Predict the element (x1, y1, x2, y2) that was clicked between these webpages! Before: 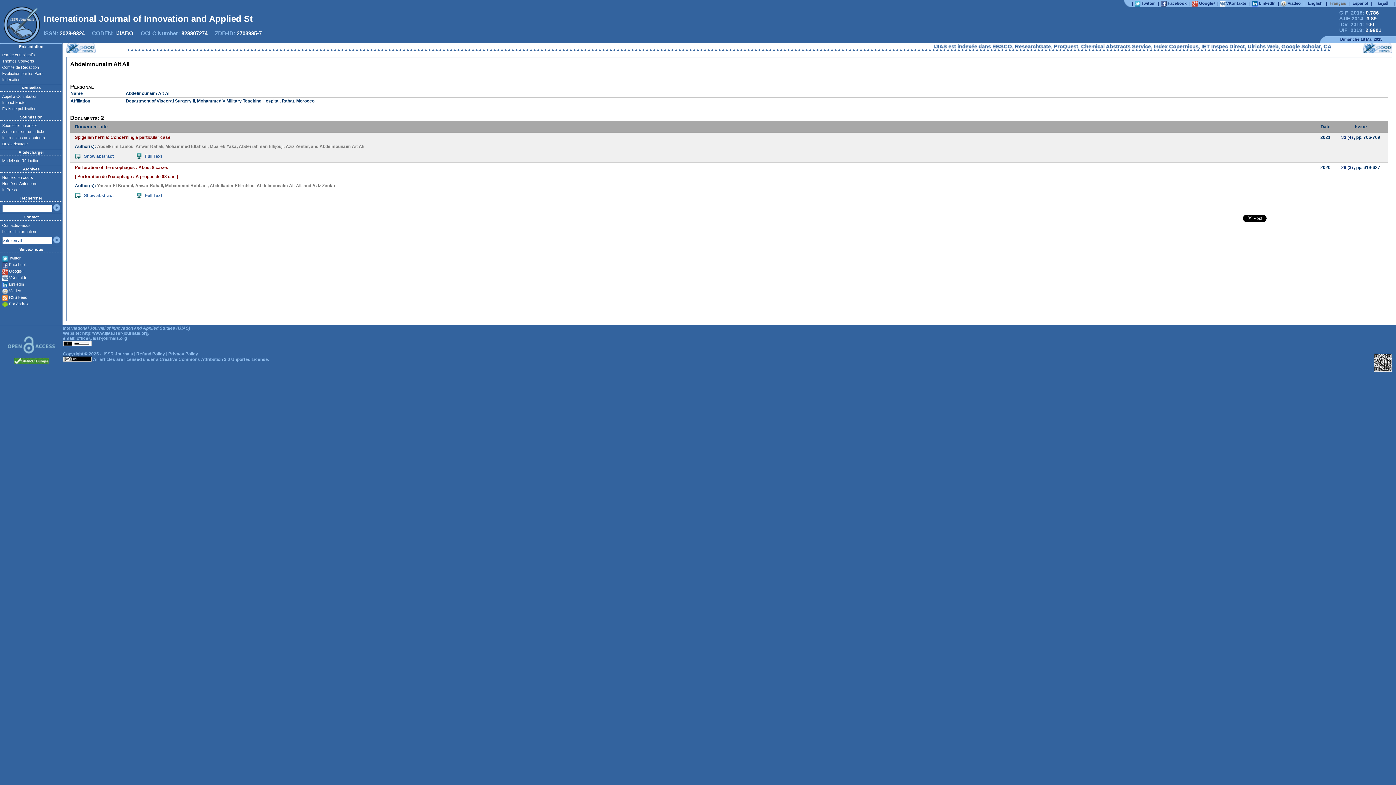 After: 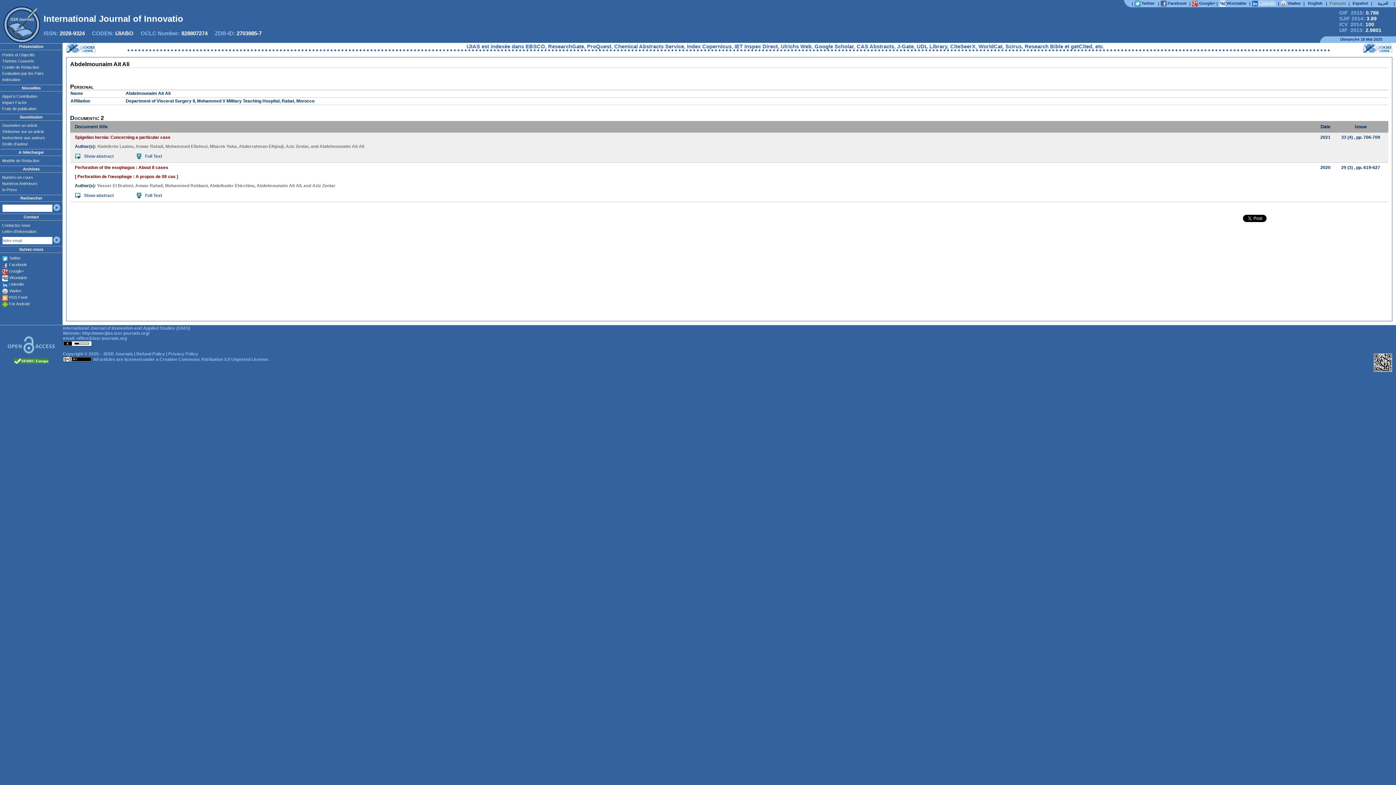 Action: bbox: (1252, 0, 1276, 6) label: LinkedIn